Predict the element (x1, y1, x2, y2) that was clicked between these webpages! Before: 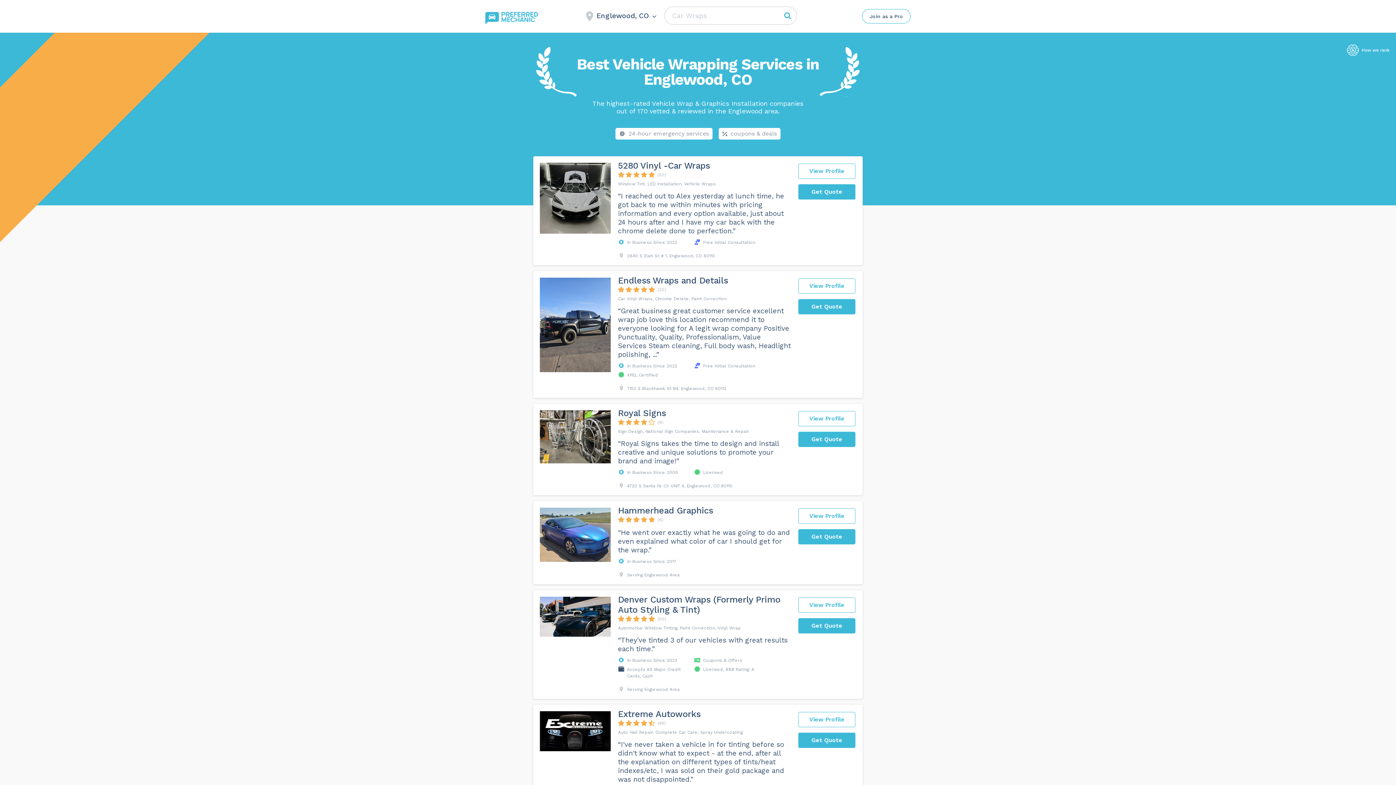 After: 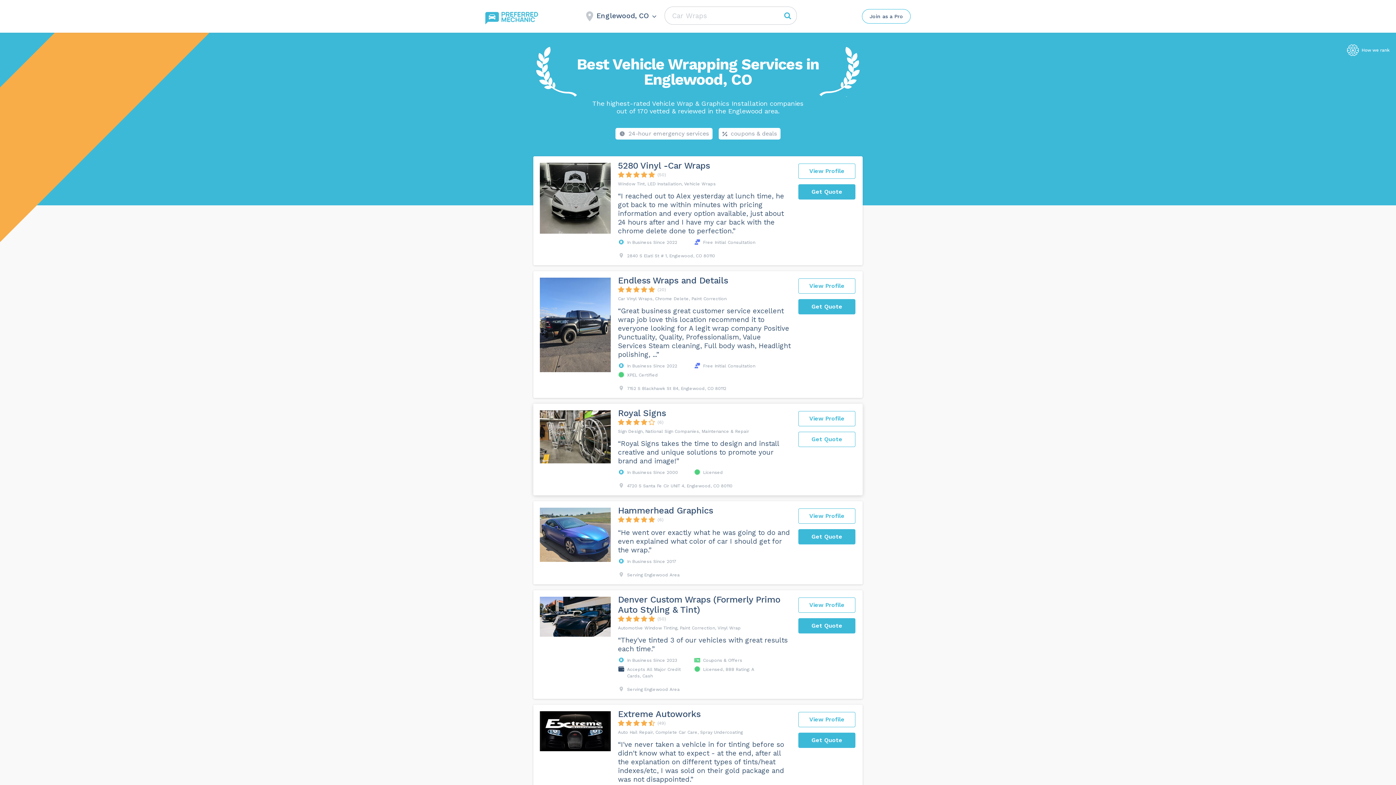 Action: label: Get Quote bbox: (798, 432, 855, 447)